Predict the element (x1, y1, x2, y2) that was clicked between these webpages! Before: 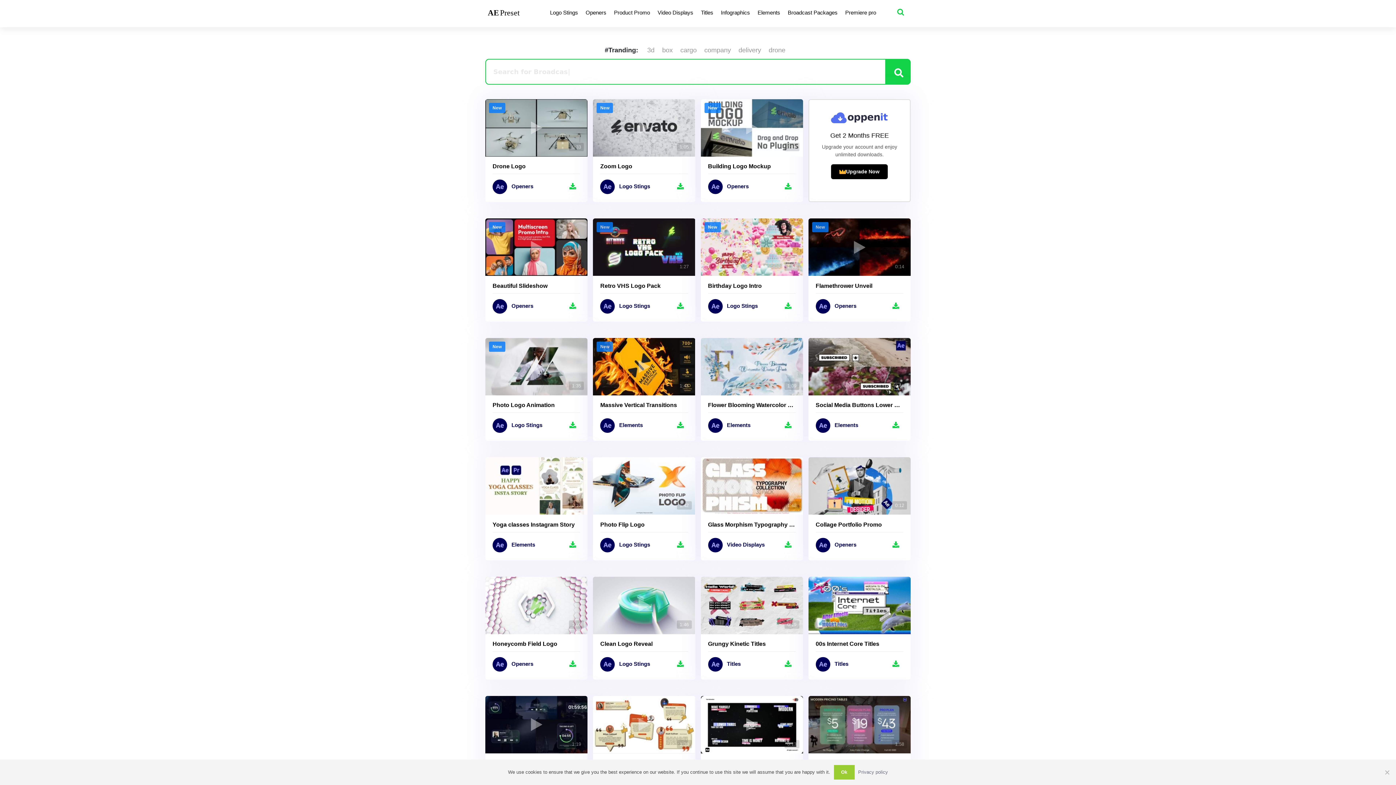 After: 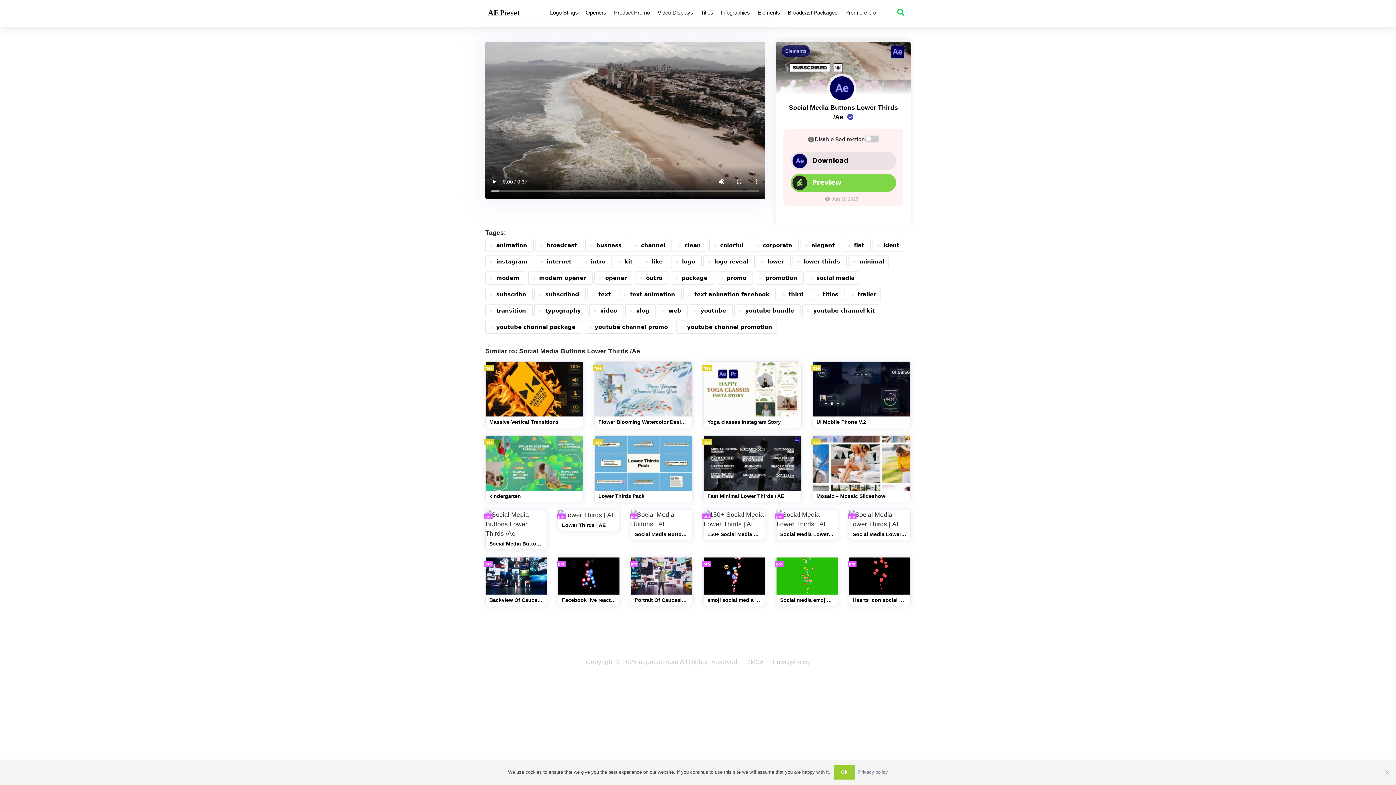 Action: bbox: (888, 419, 903, 432)